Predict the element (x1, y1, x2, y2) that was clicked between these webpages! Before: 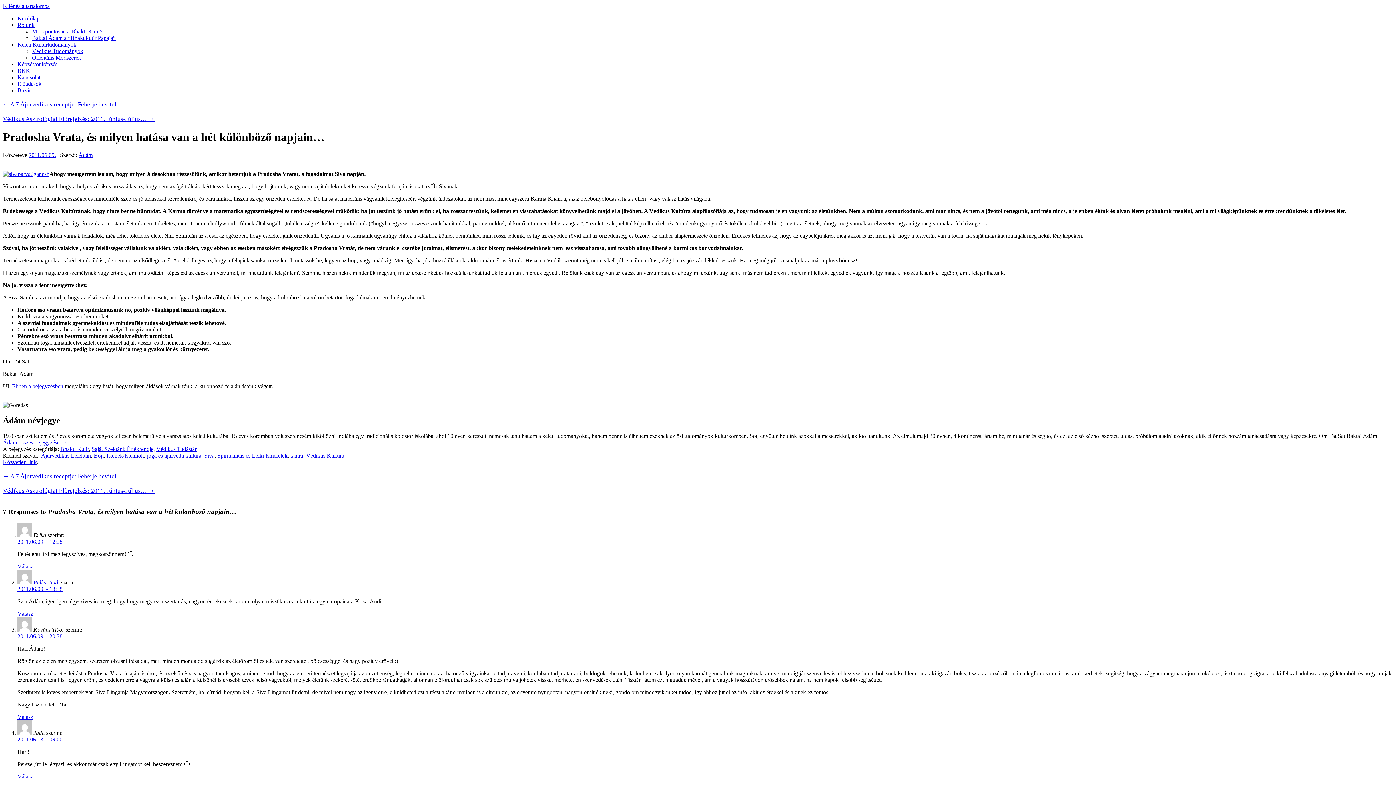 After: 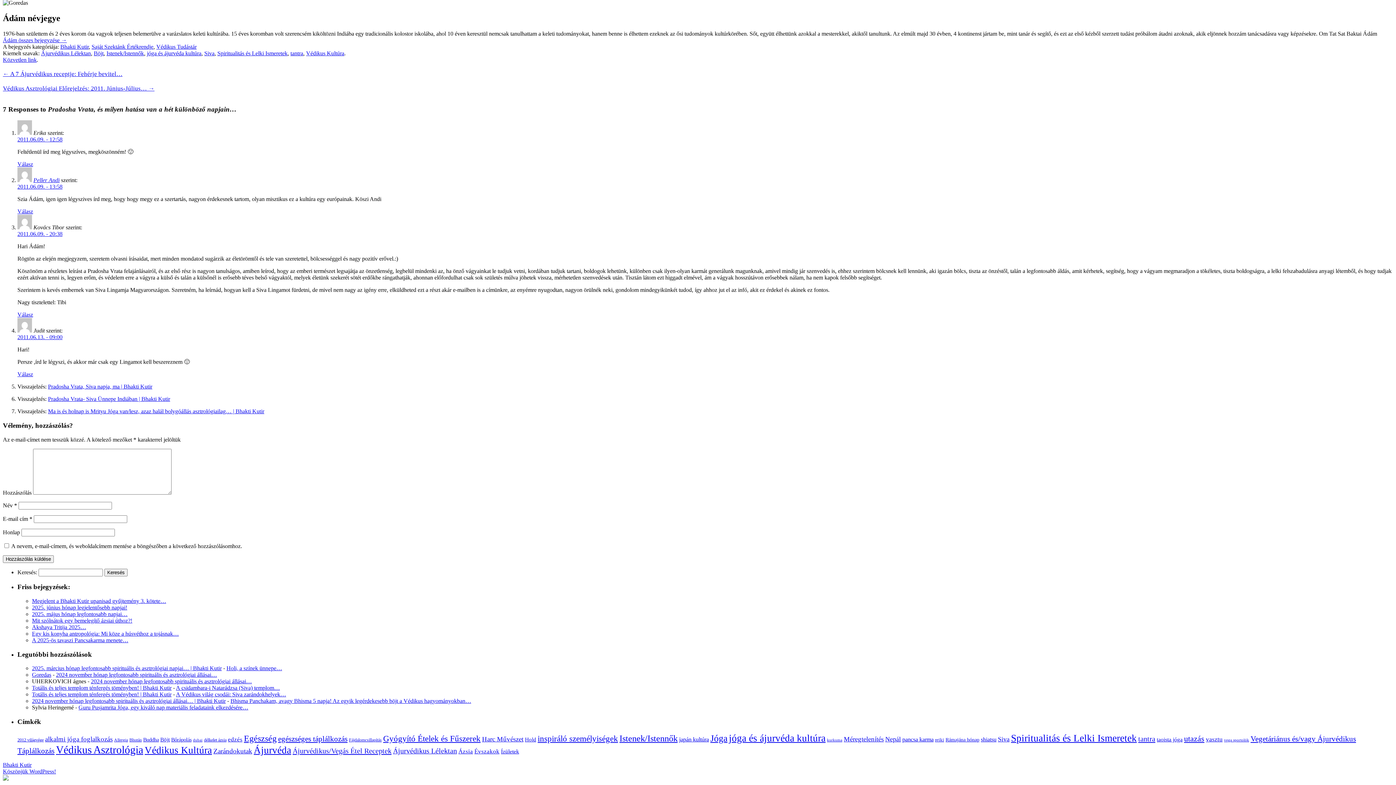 Action: label: 2011.06.09. - 12:58 bbox: (17, 538, 62, 545)